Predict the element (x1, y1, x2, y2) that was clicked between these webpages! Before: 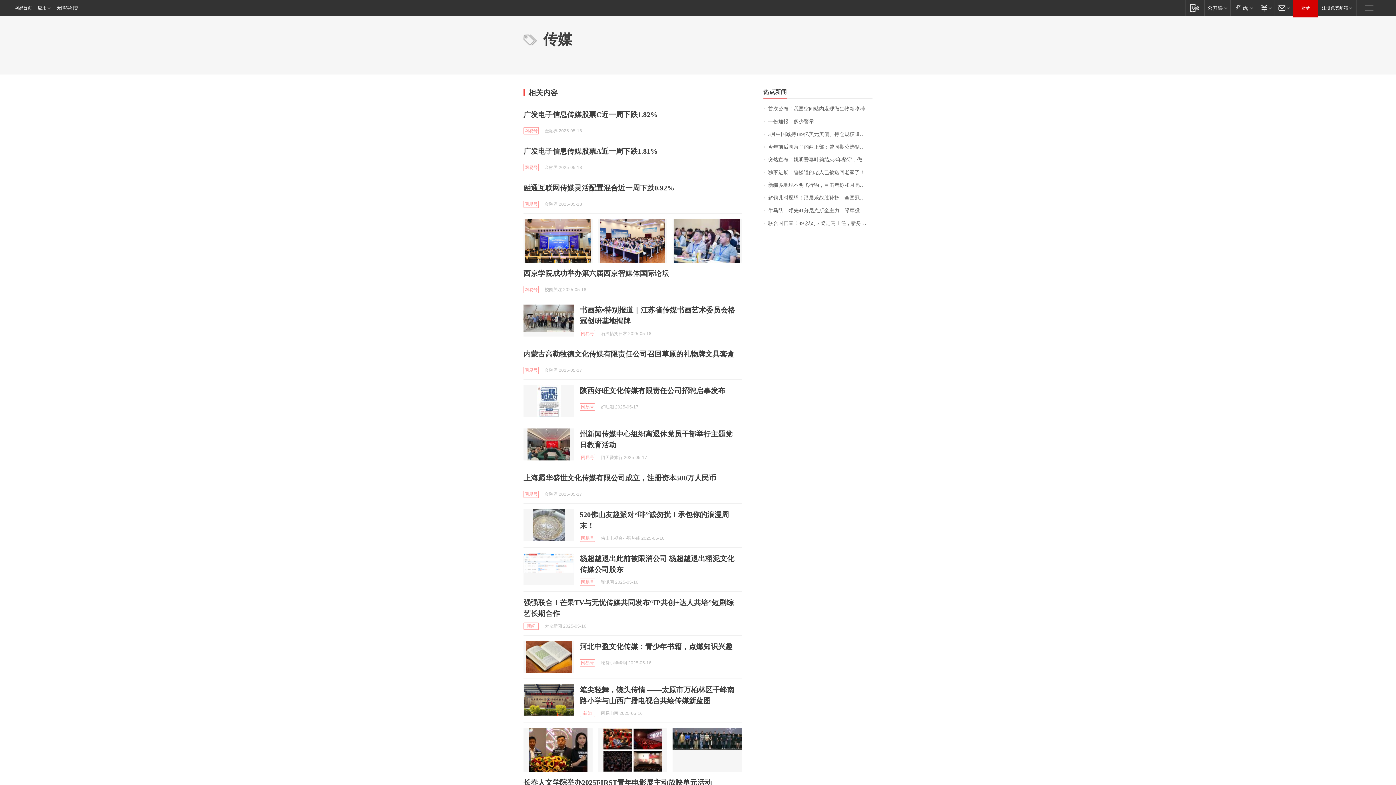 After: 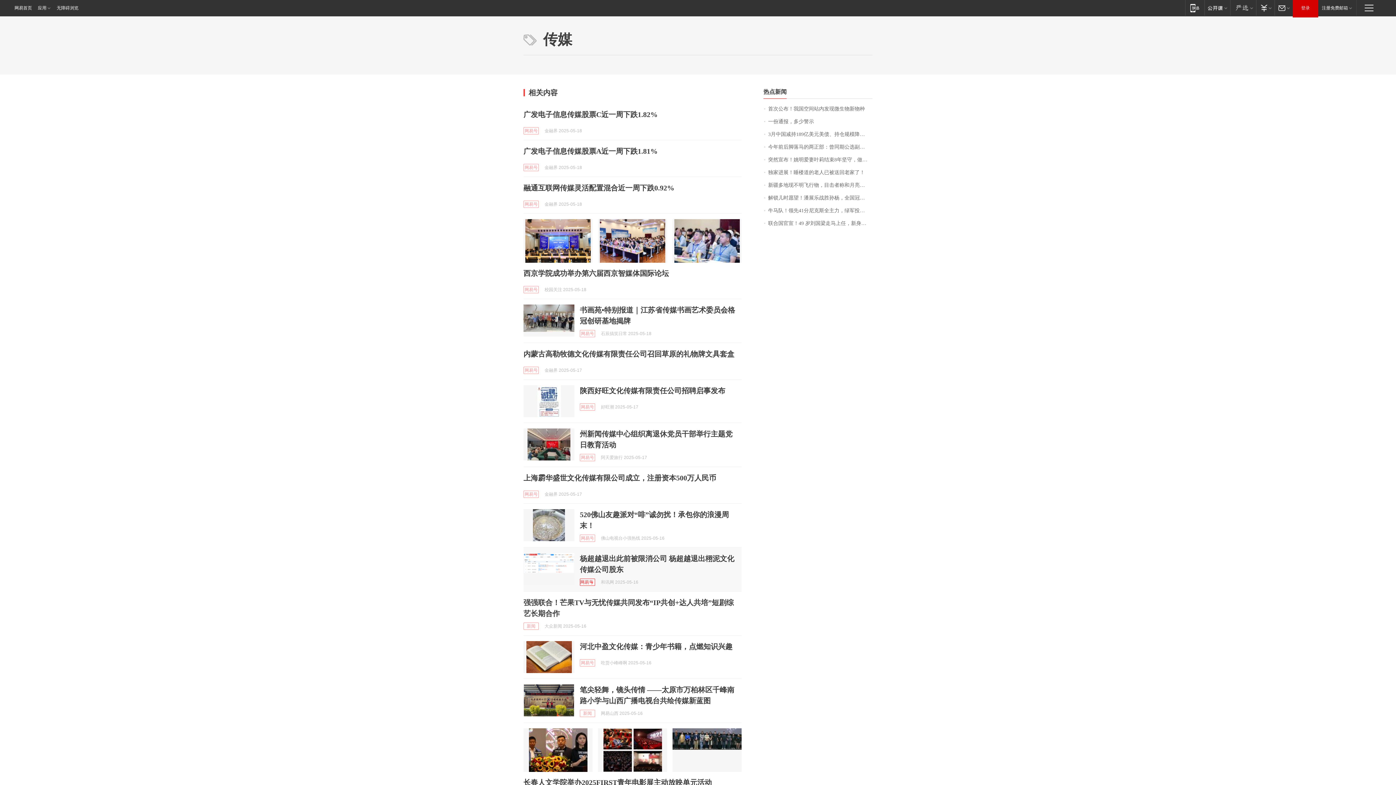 Action: label: 网易号 bbox: (580, 578, 595, 586)